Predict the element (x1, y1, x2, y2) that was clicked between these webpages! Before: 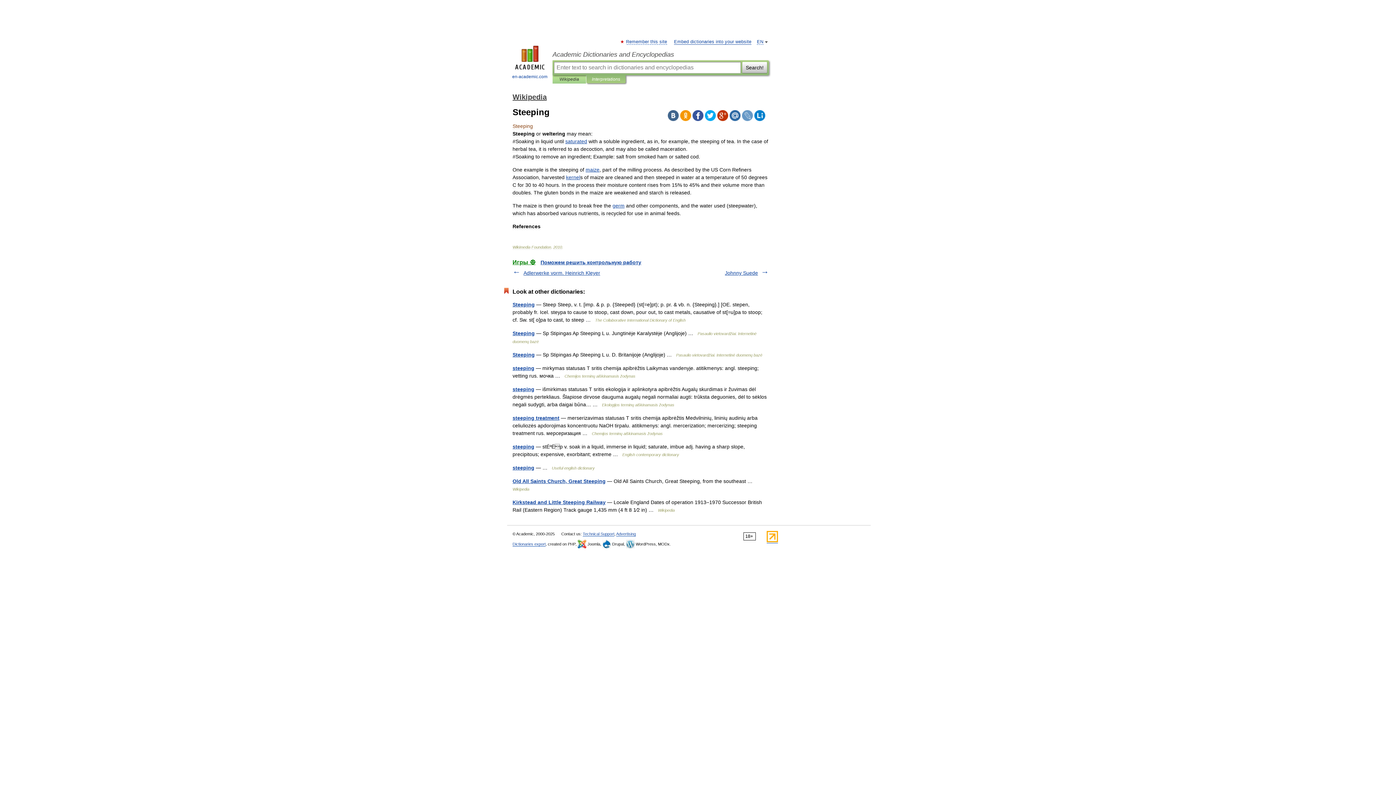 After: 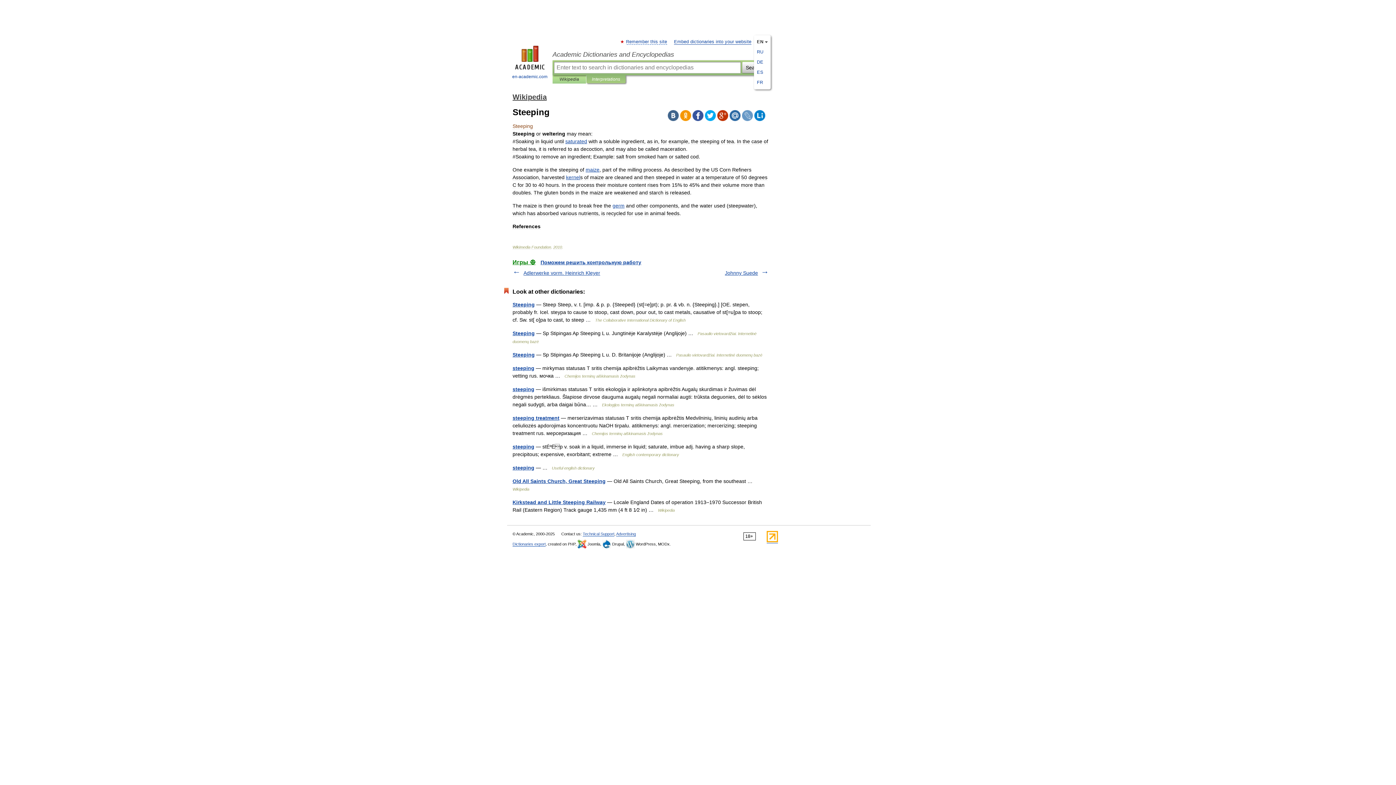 Action: bbox: (757, 39, 763, 44) label: EN